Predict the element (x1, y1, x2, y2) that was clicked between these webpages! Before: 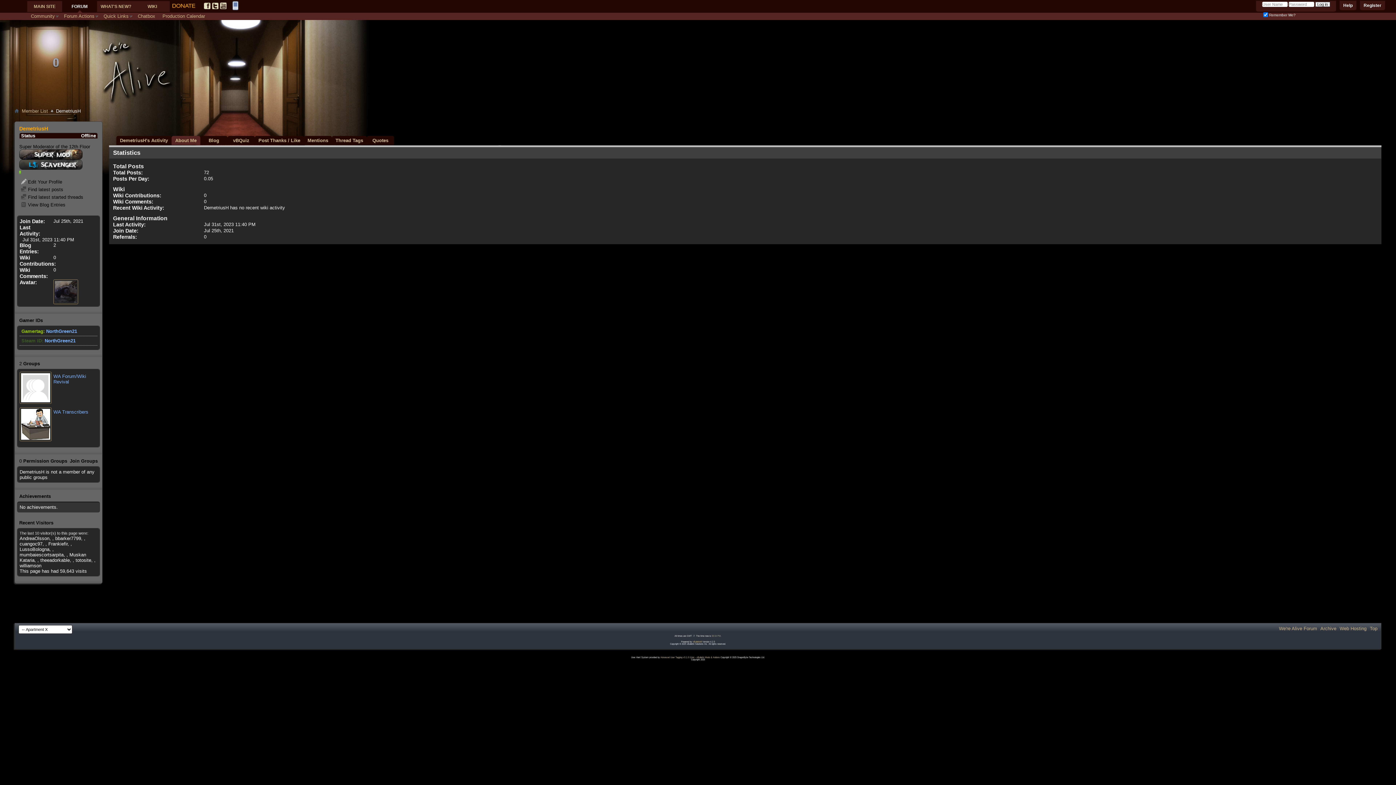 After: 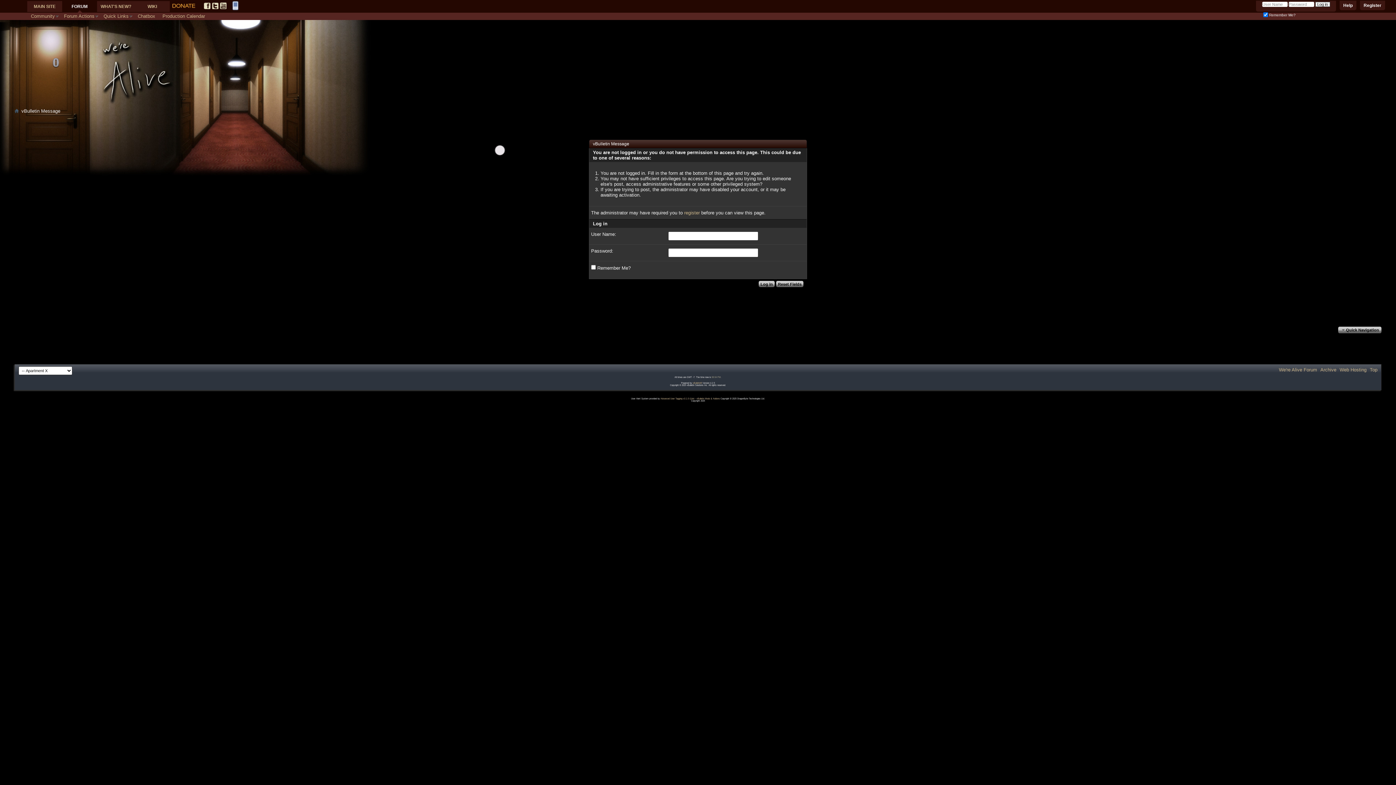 Action: bbox: (19, 407, 51, 441)